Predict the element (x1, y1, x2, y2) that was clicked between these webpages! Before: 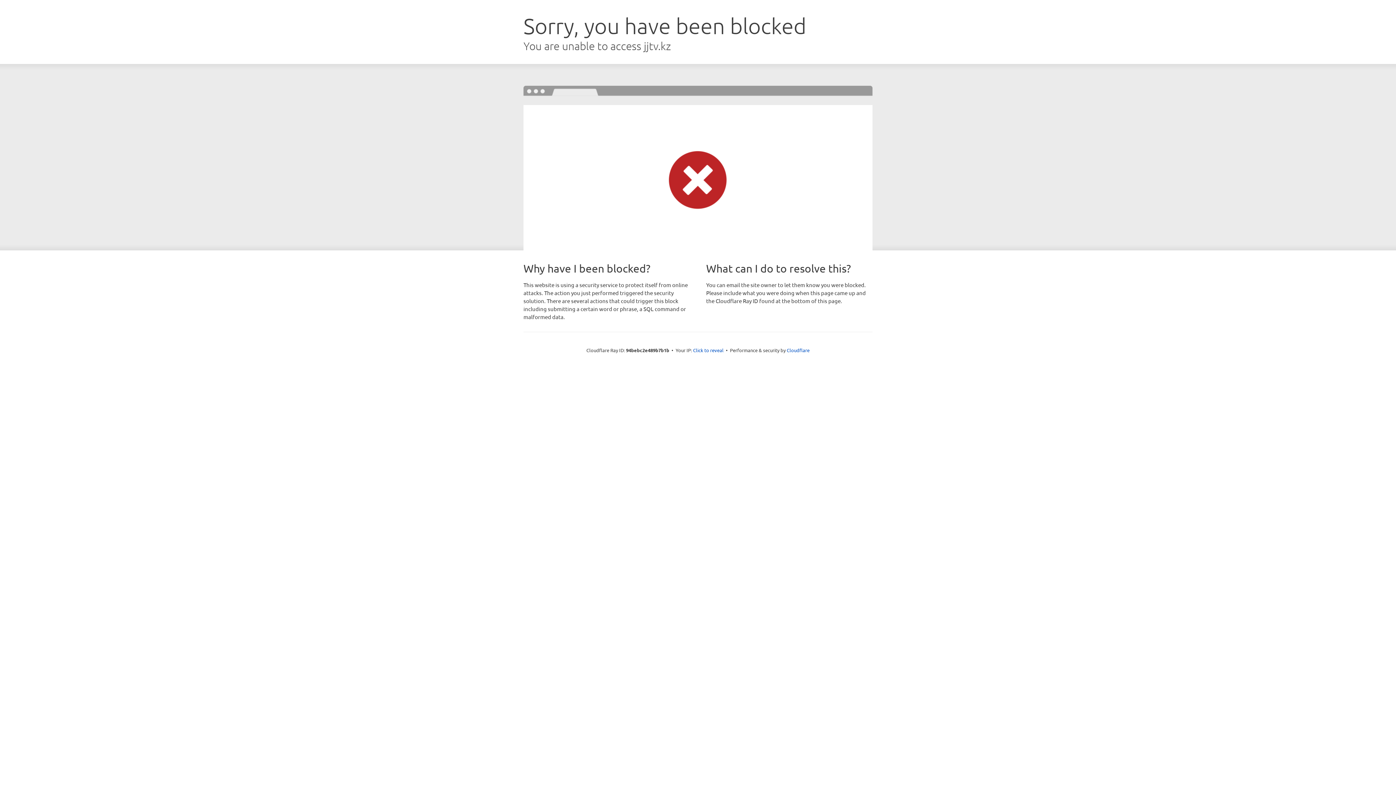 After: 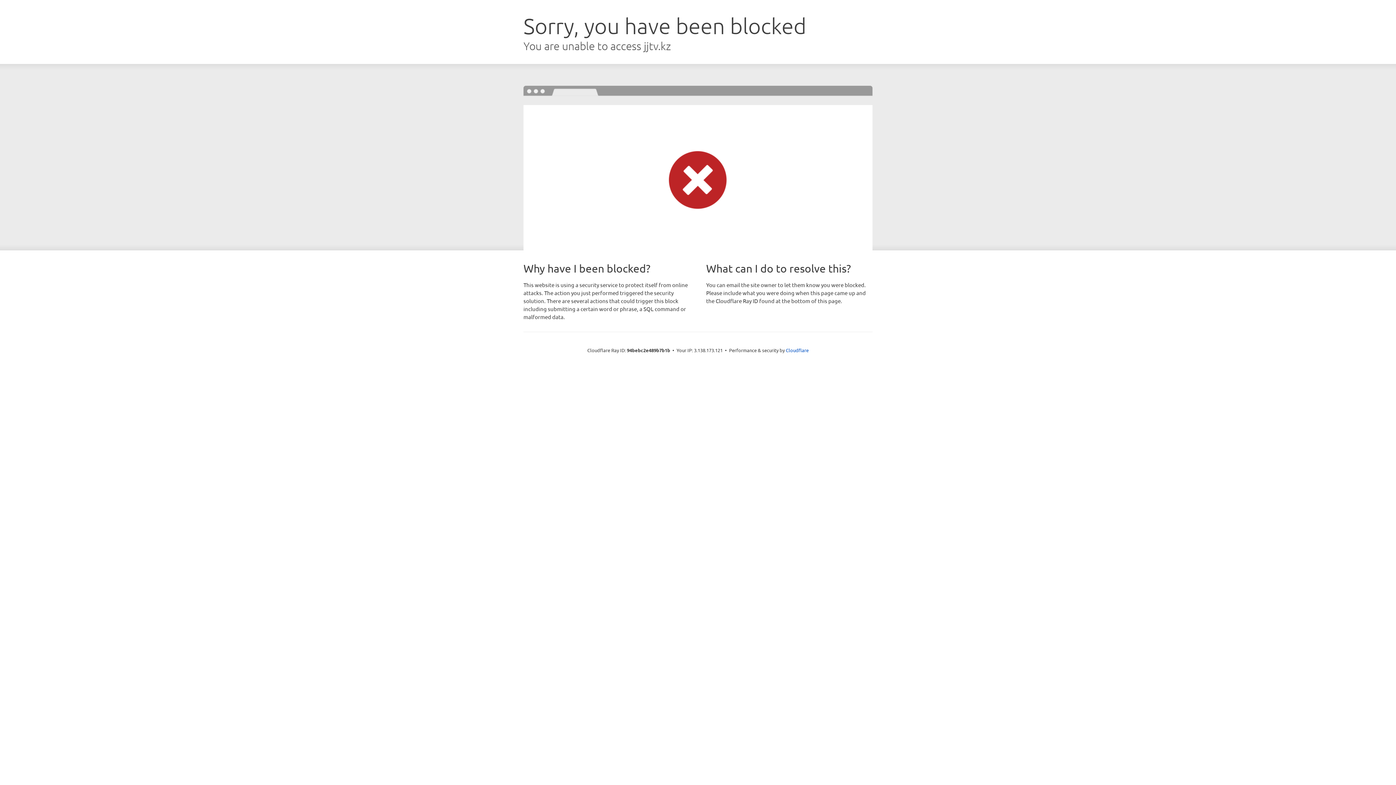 Action: bbox: (693, 346, 723, 353) label: Click to reveal